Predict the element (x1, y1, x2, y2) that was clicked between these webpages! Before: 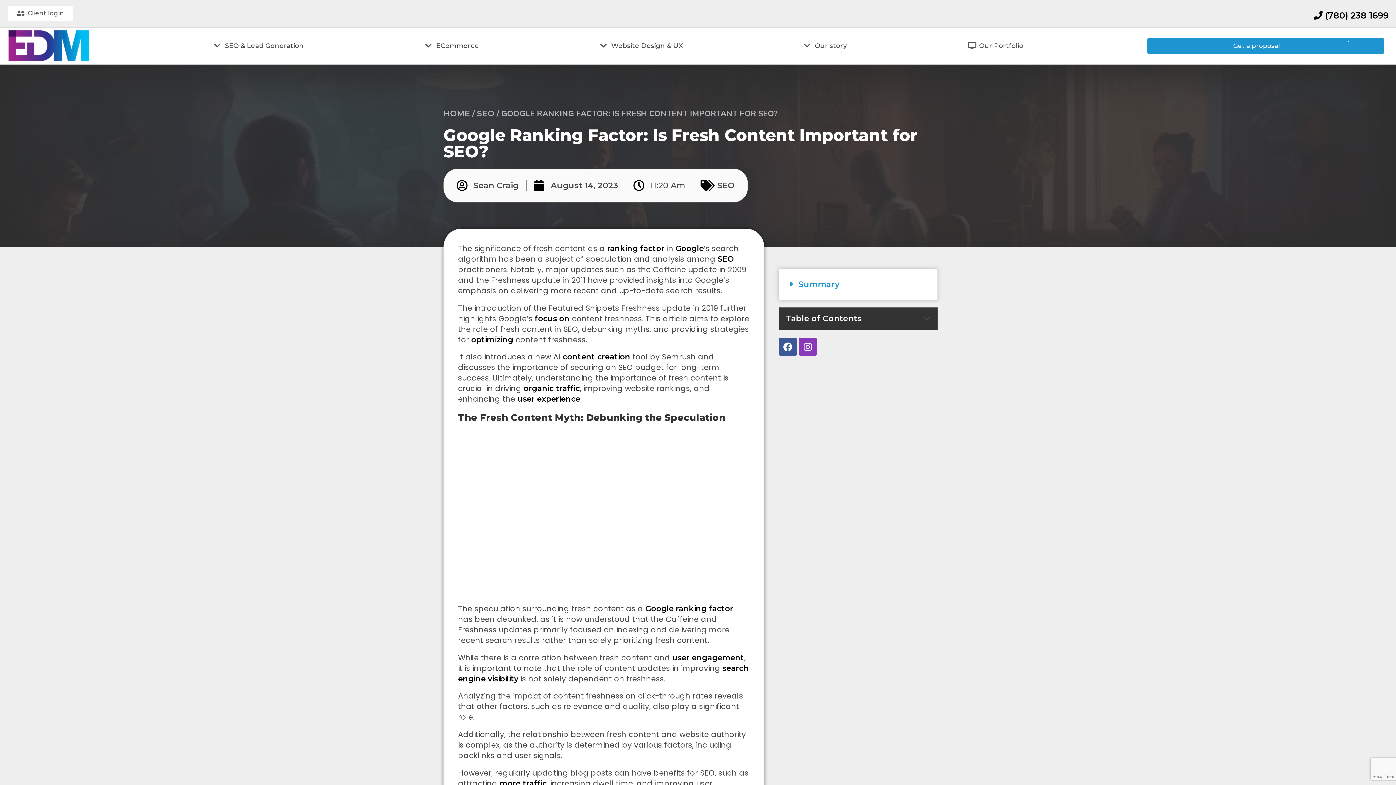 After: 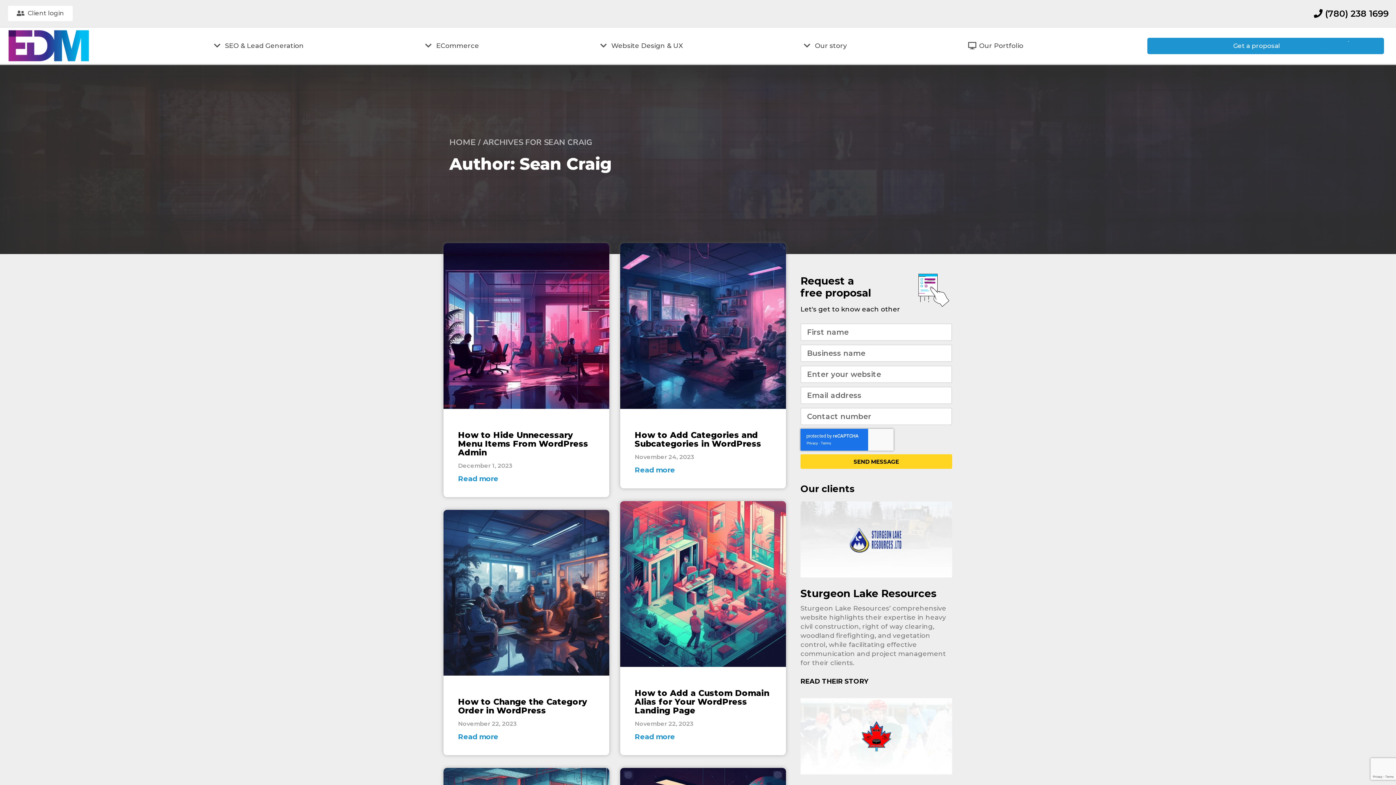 Action: bbox: (456, 179, 518, 191) label: Sean Craig